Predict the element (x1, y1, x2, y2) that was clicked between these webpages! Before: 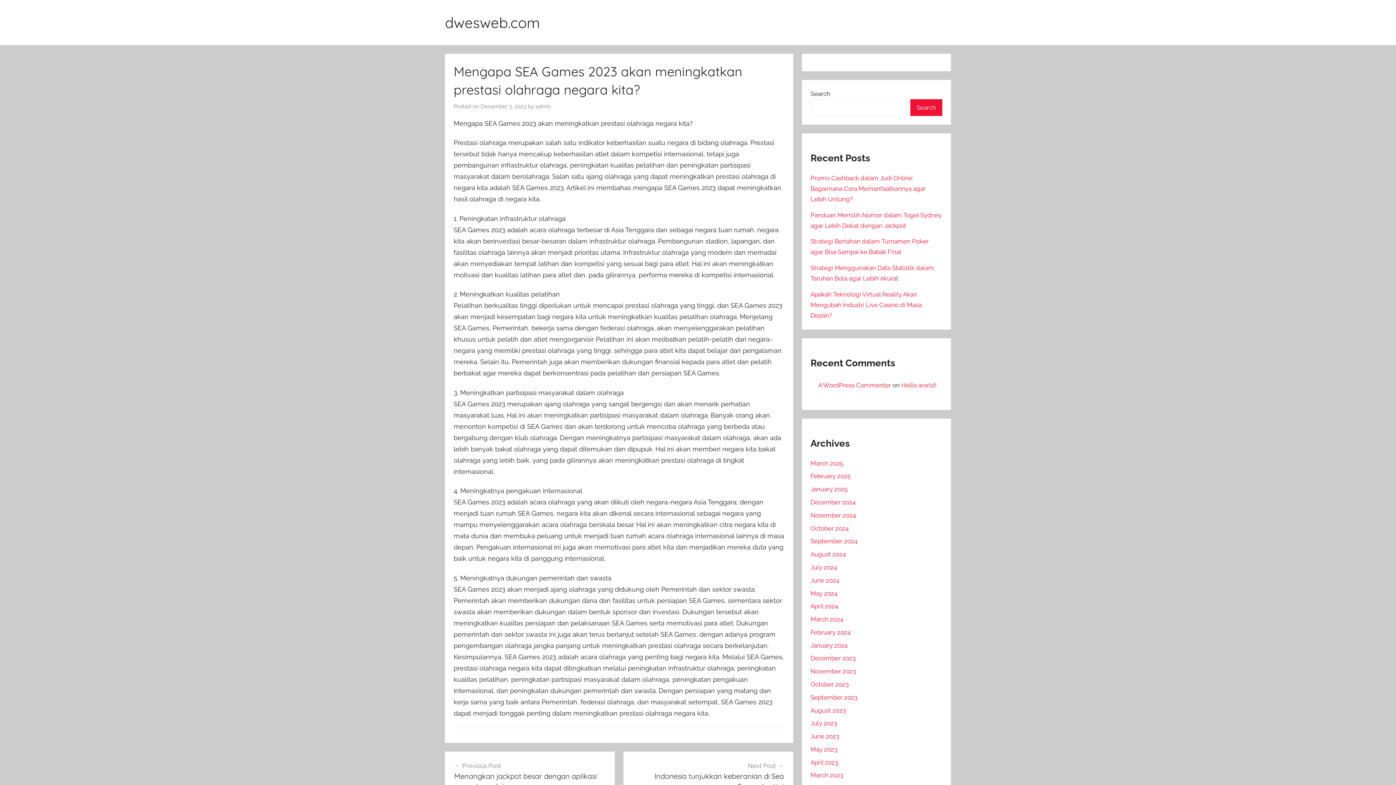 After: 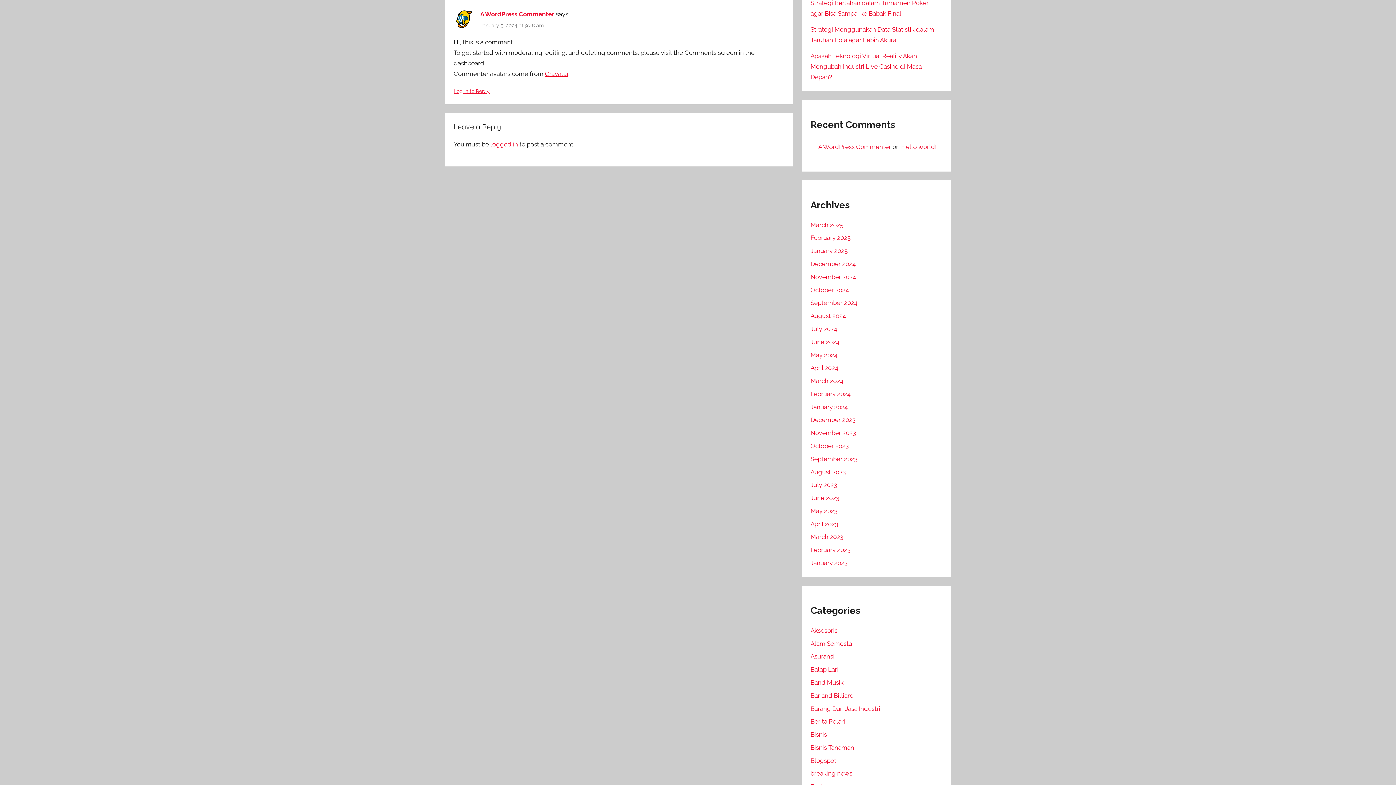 Action: bbox: (901, 381, 936, 389) label: Hello world!